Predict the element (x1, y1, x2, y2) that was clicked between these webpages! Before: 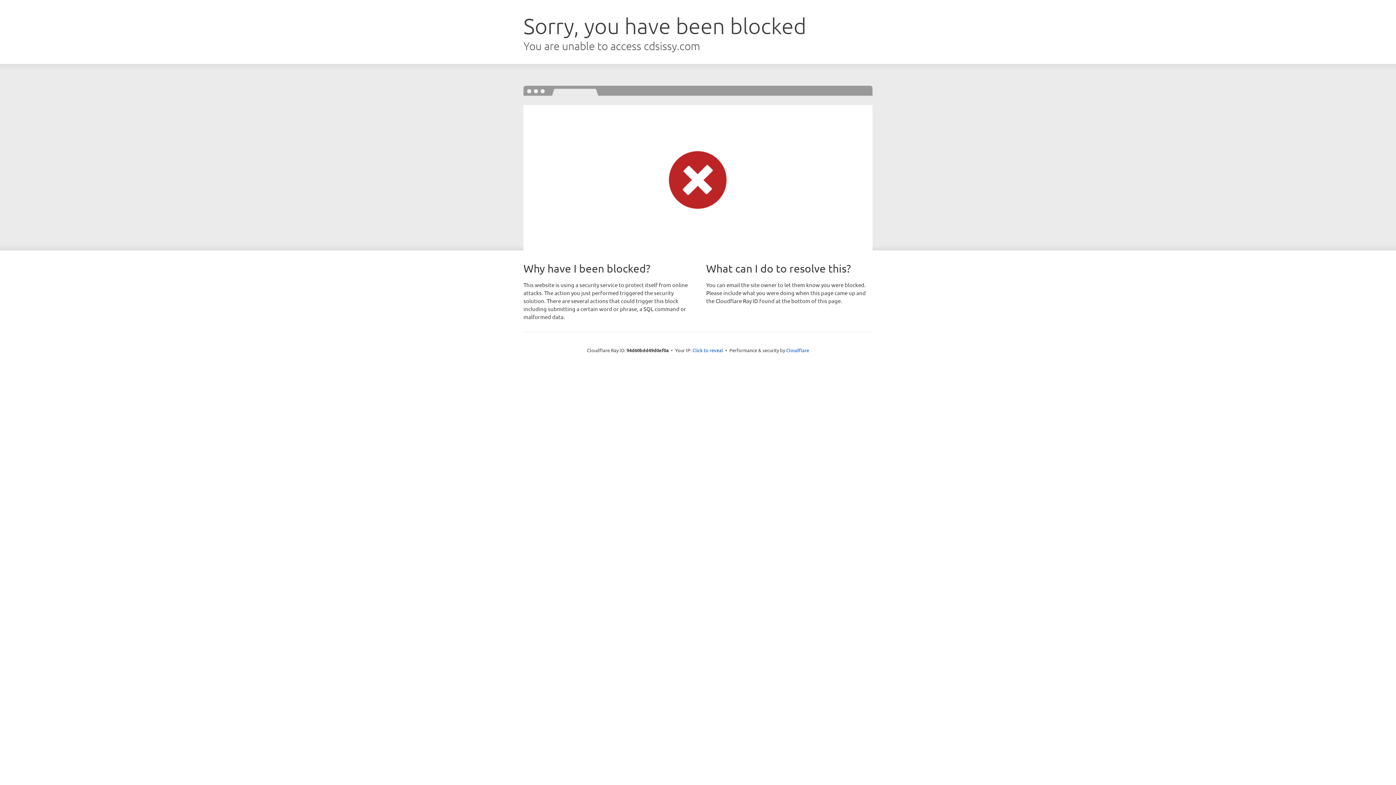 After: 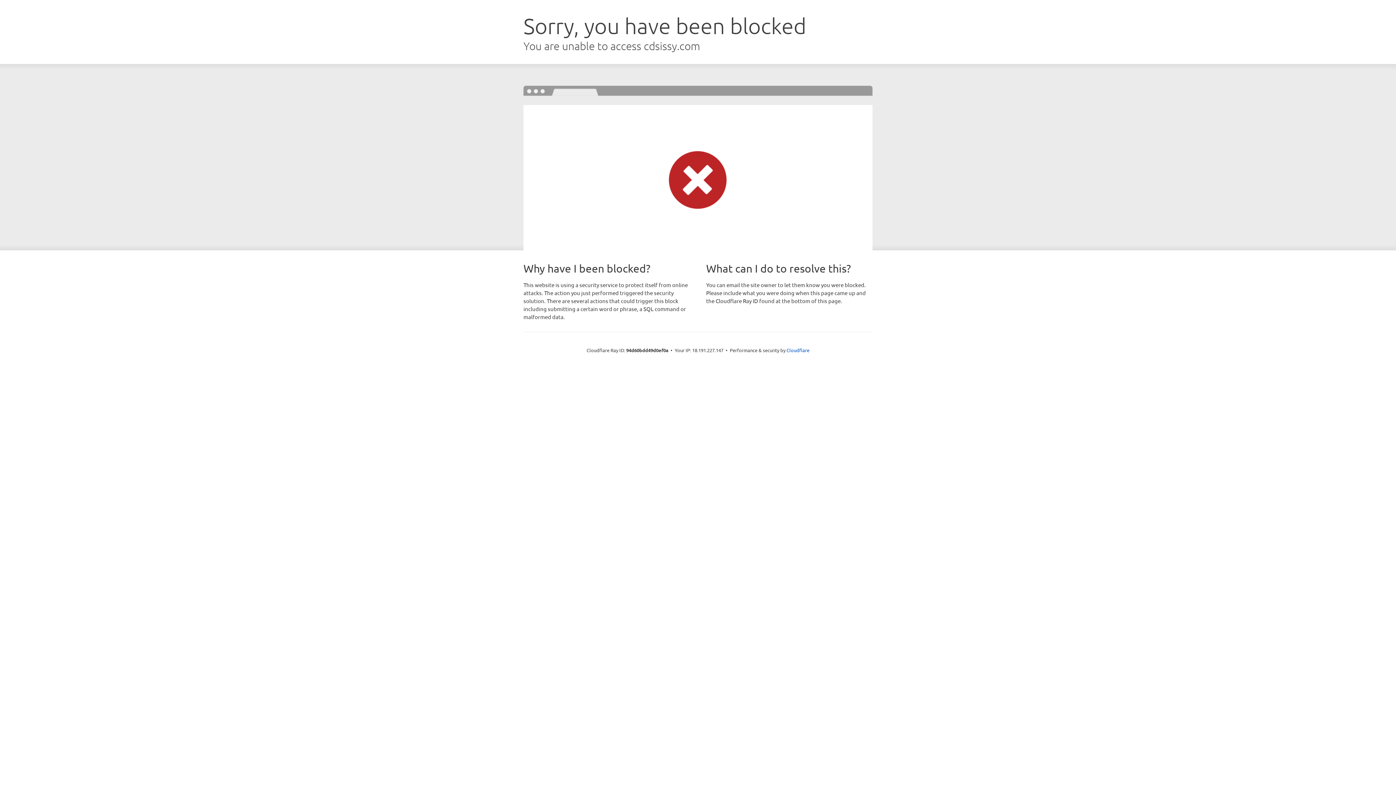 Action: bbox: (692, 346, 723, 353) label: Click to reveal